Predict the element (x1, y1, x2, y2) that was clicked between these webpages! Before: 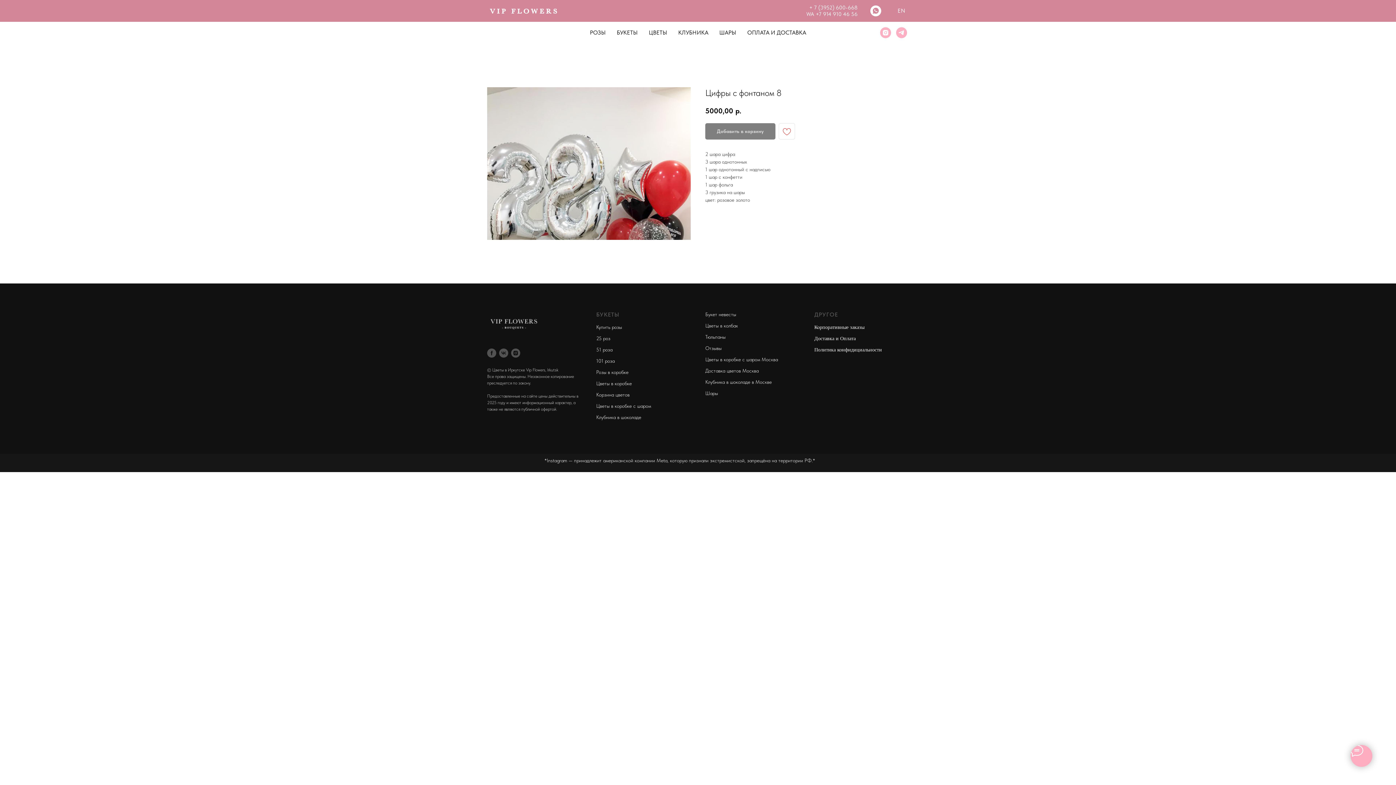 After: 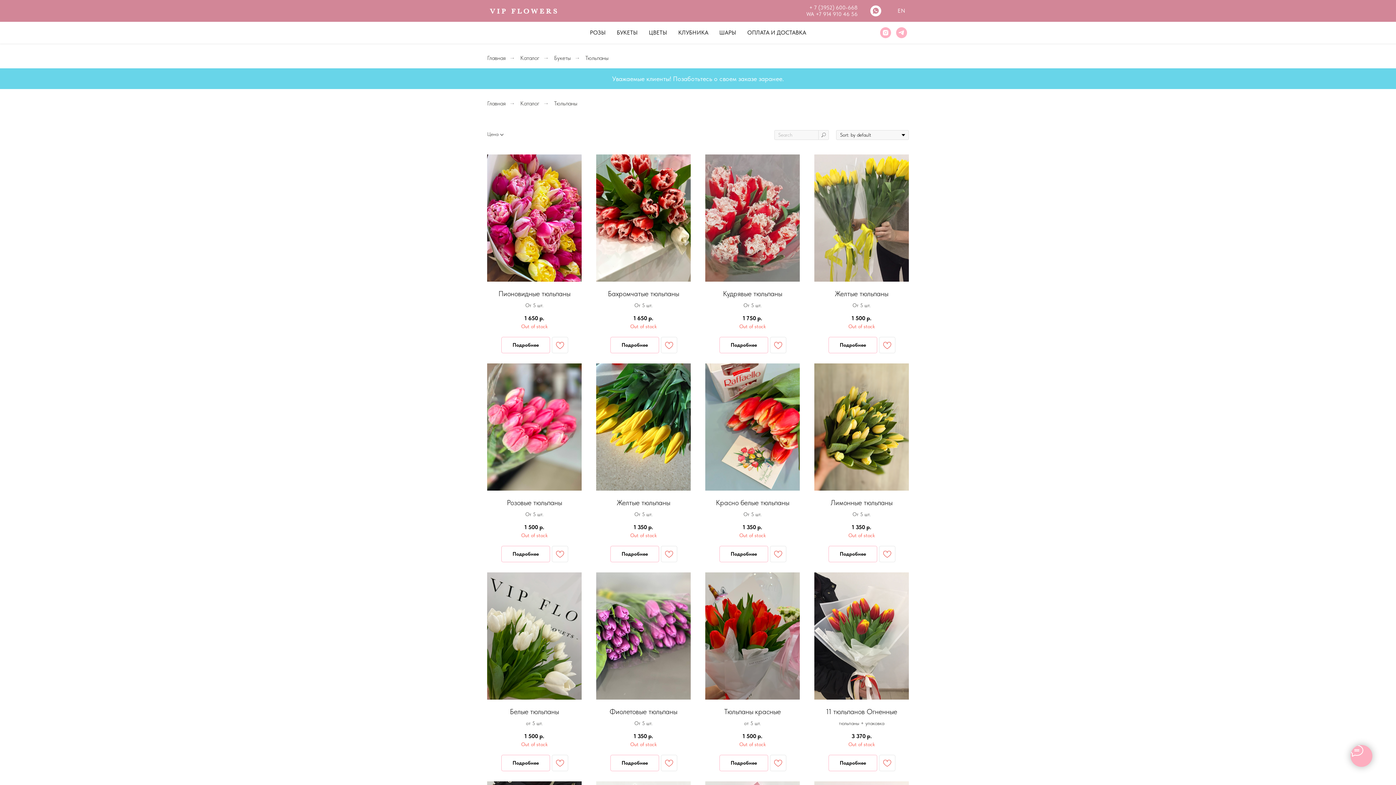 Action: bbox: (705, 334, 725, 340) label: Тюльпаны